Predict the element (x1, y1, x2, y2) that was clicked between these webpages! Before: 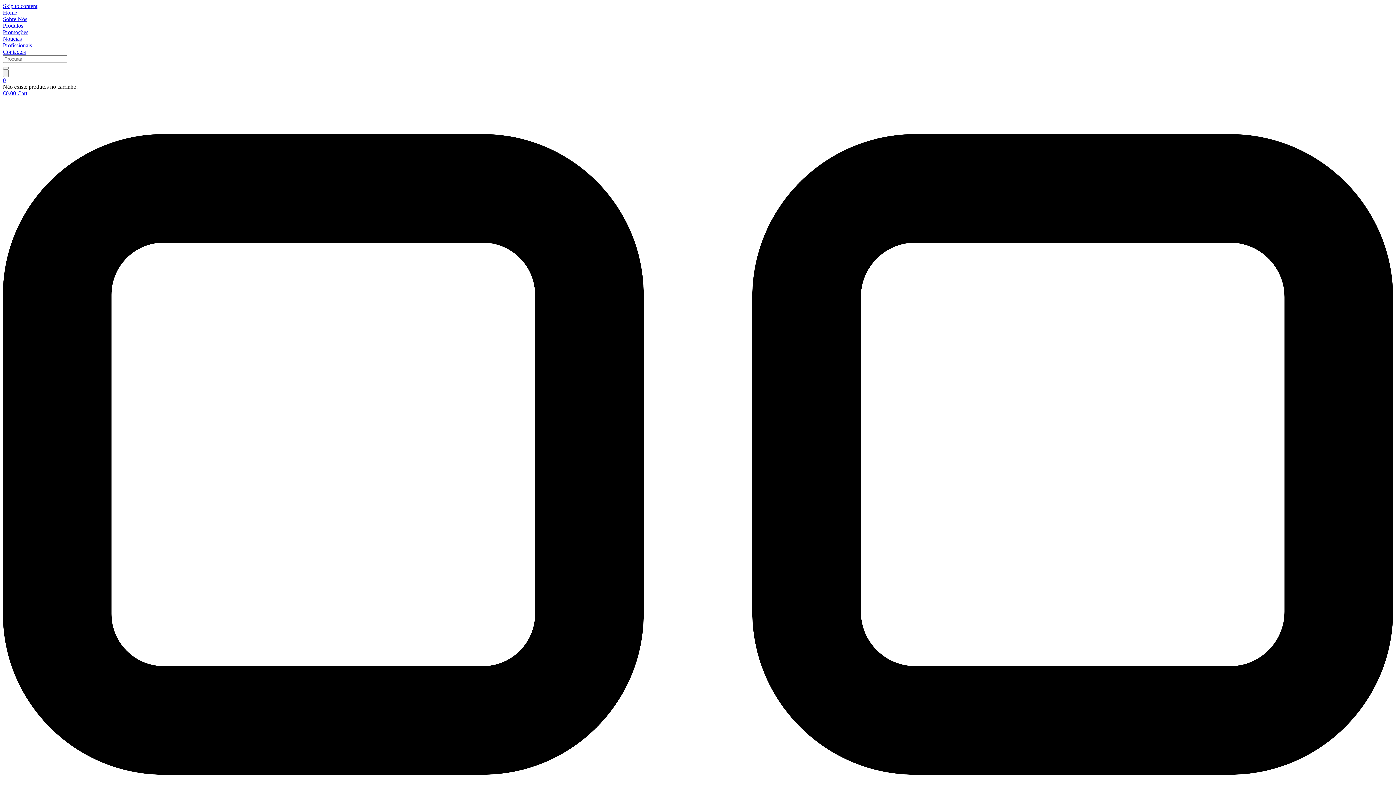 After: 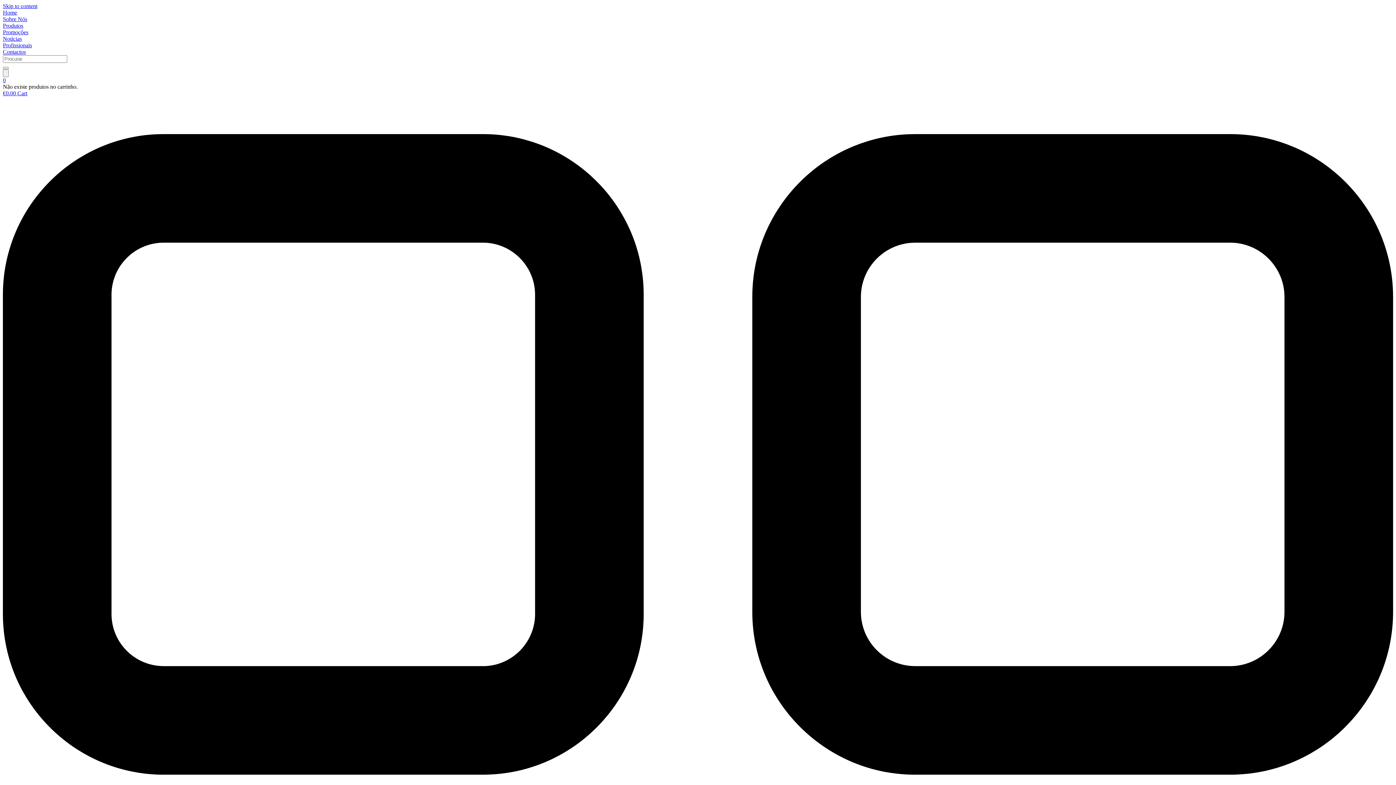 Action: bbox: (2, 90, 27, 96) label: €0.00 Cart